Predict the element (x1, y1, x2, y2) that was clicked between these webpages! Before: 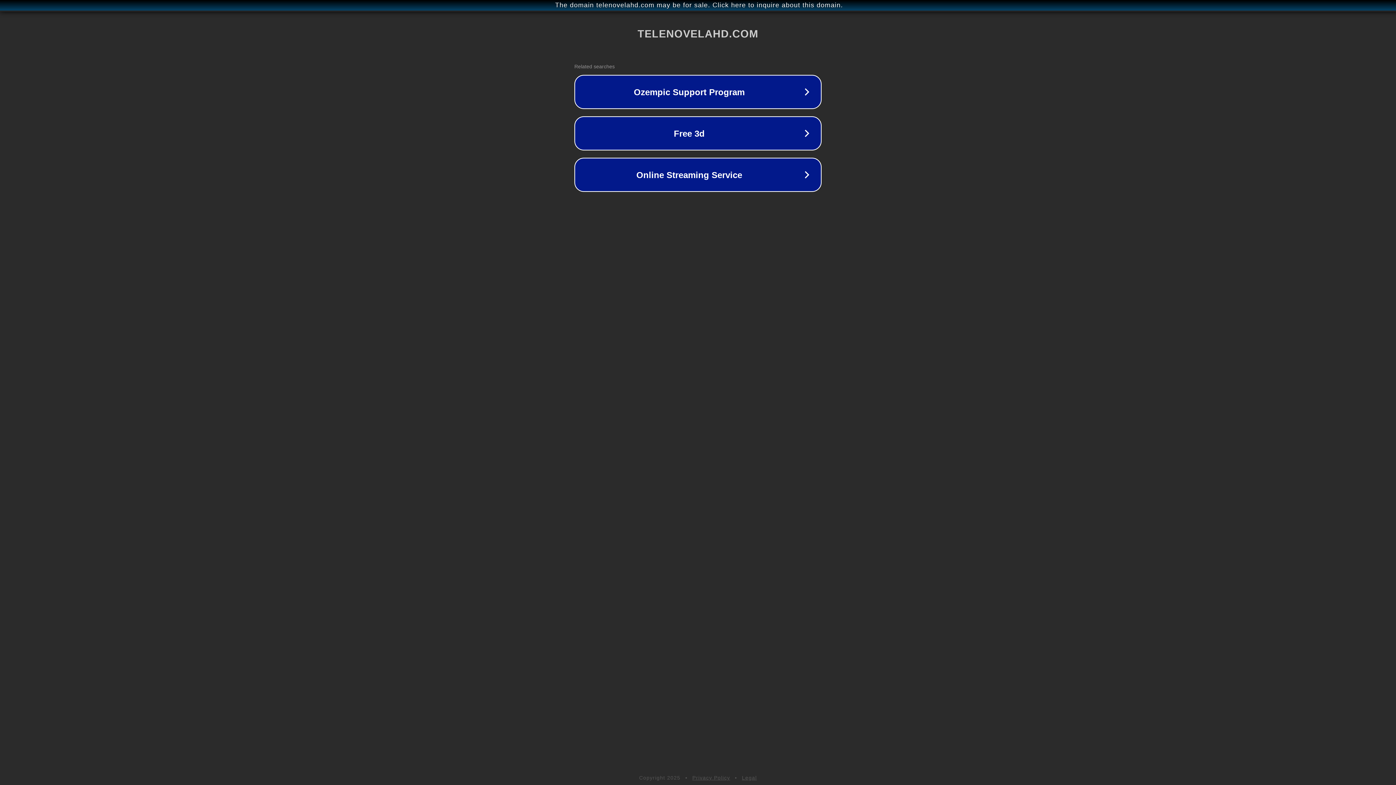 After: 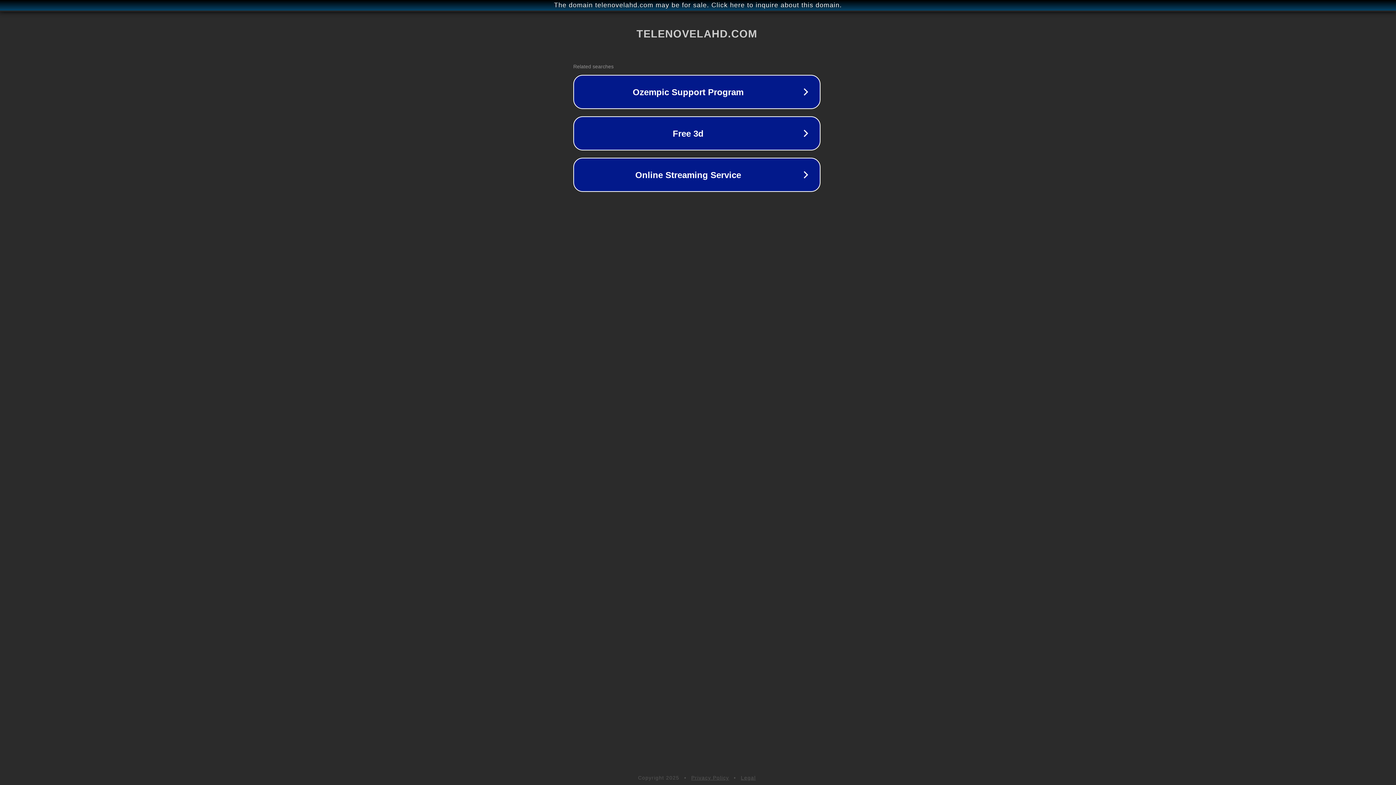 Action: label: The domain telenovelahd.com may be for sale. Click here to inquire about this domain. bbox: (1, 1, 1397, 9)